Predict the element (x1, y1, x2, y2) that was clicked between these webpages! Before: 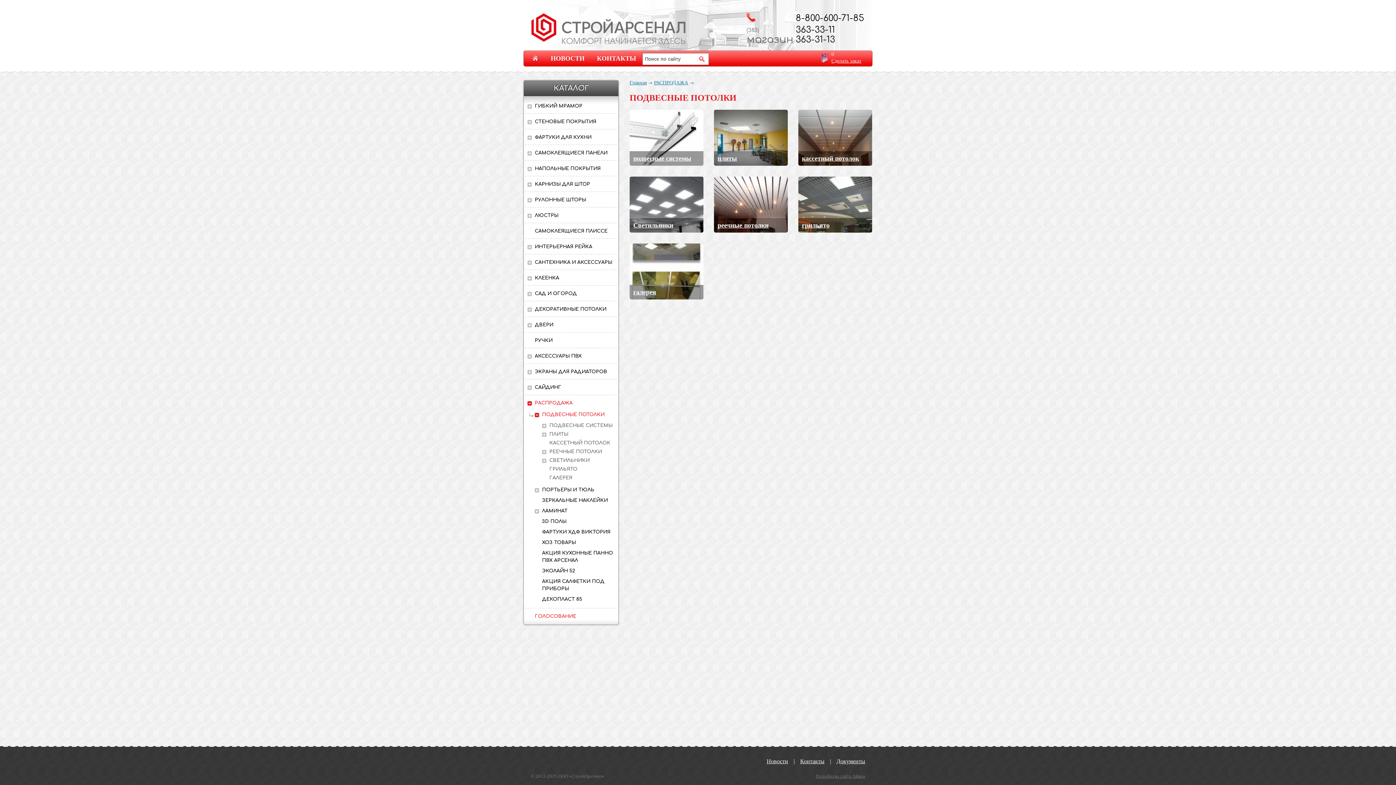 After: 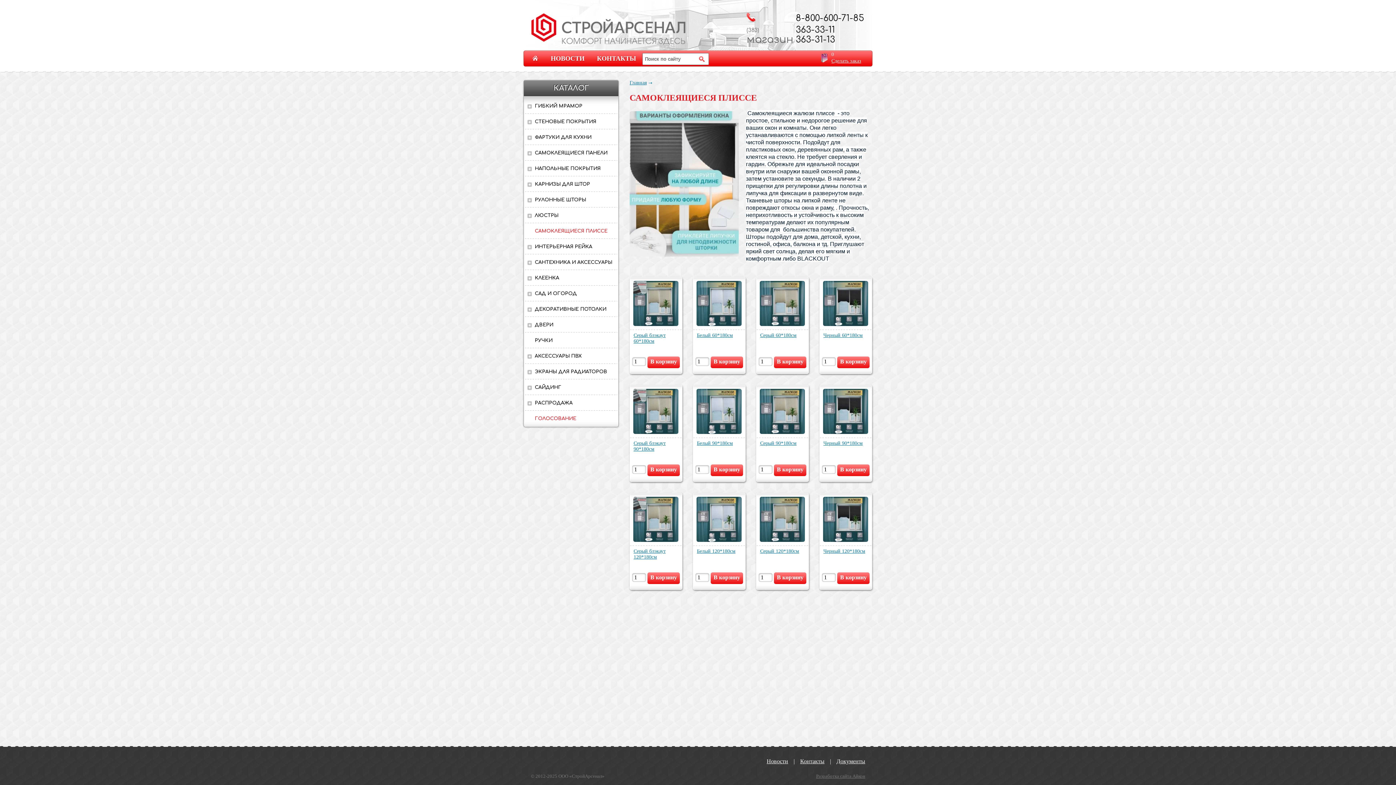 Action: label: САМОКЛЕЯЩИЕСЯ ПЛИССЕ bbox: (534, 228, 607, 233)